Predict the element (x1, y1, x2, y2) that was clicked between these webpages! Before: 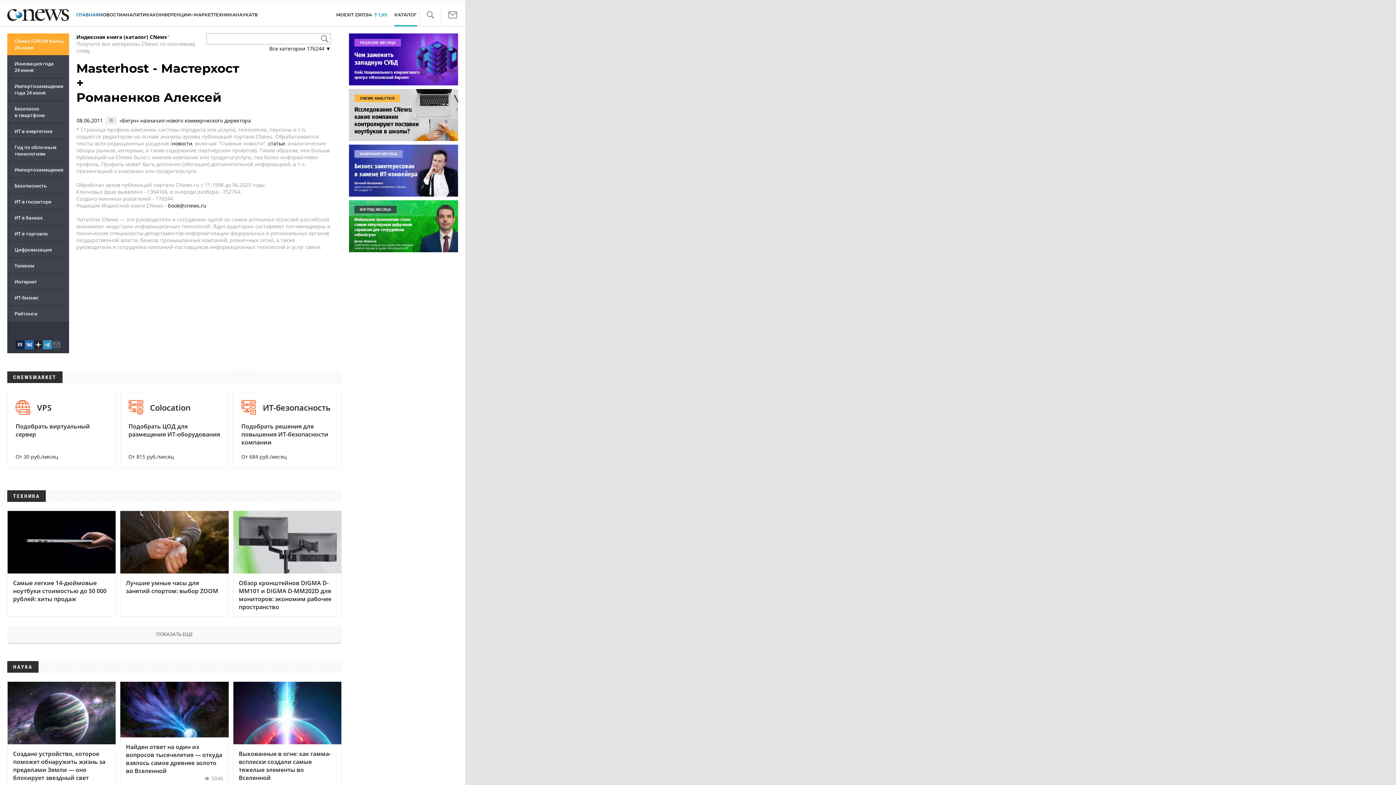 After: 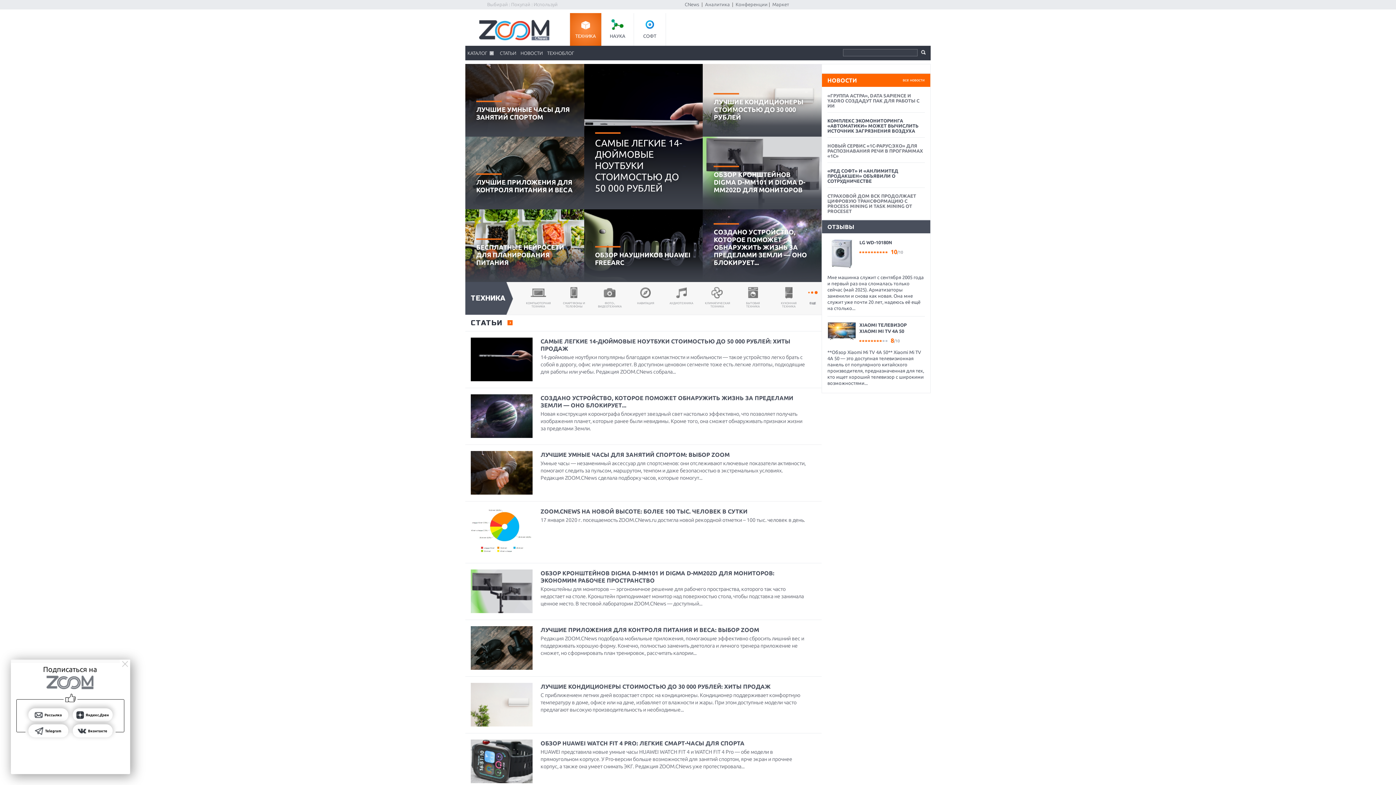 Action: label: НАУКА bbox: (7, 663, 38, 670)